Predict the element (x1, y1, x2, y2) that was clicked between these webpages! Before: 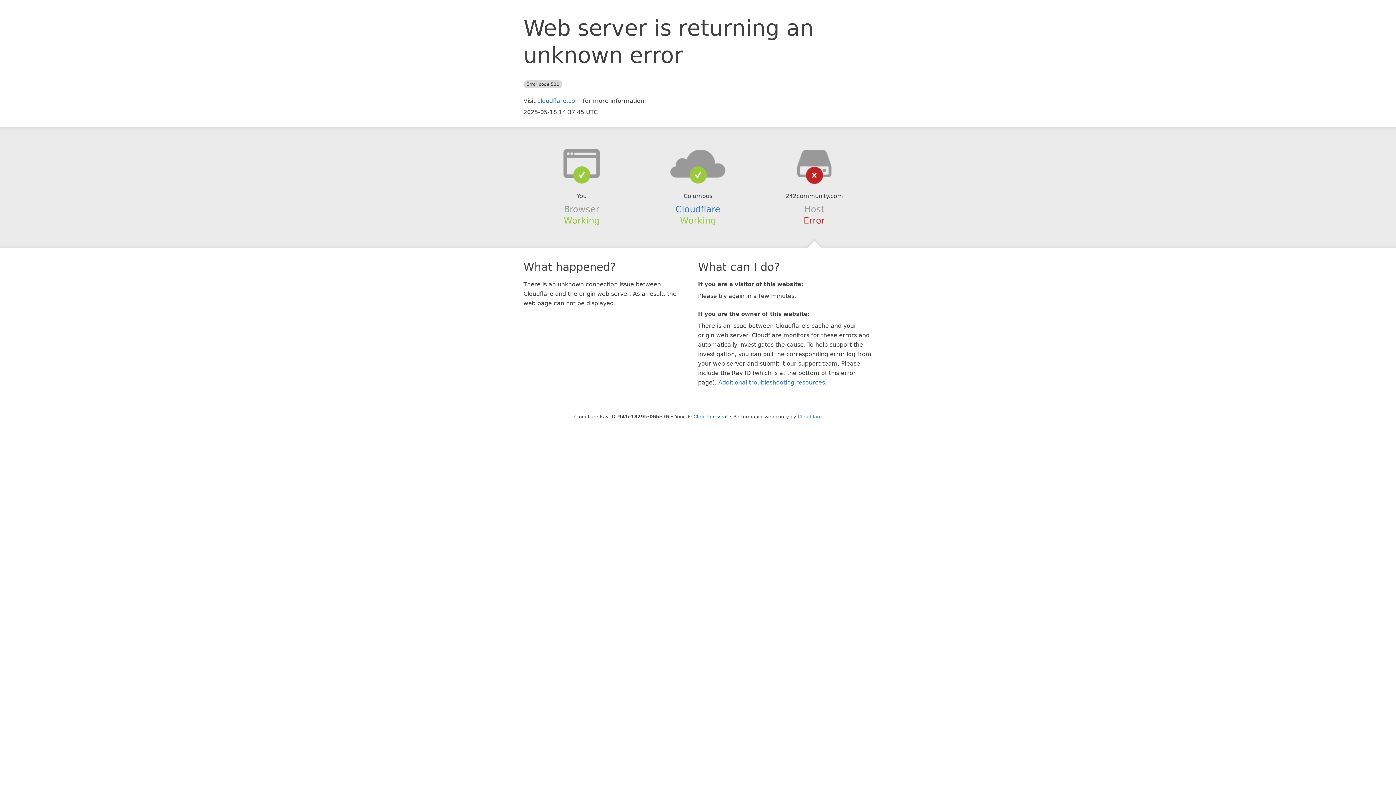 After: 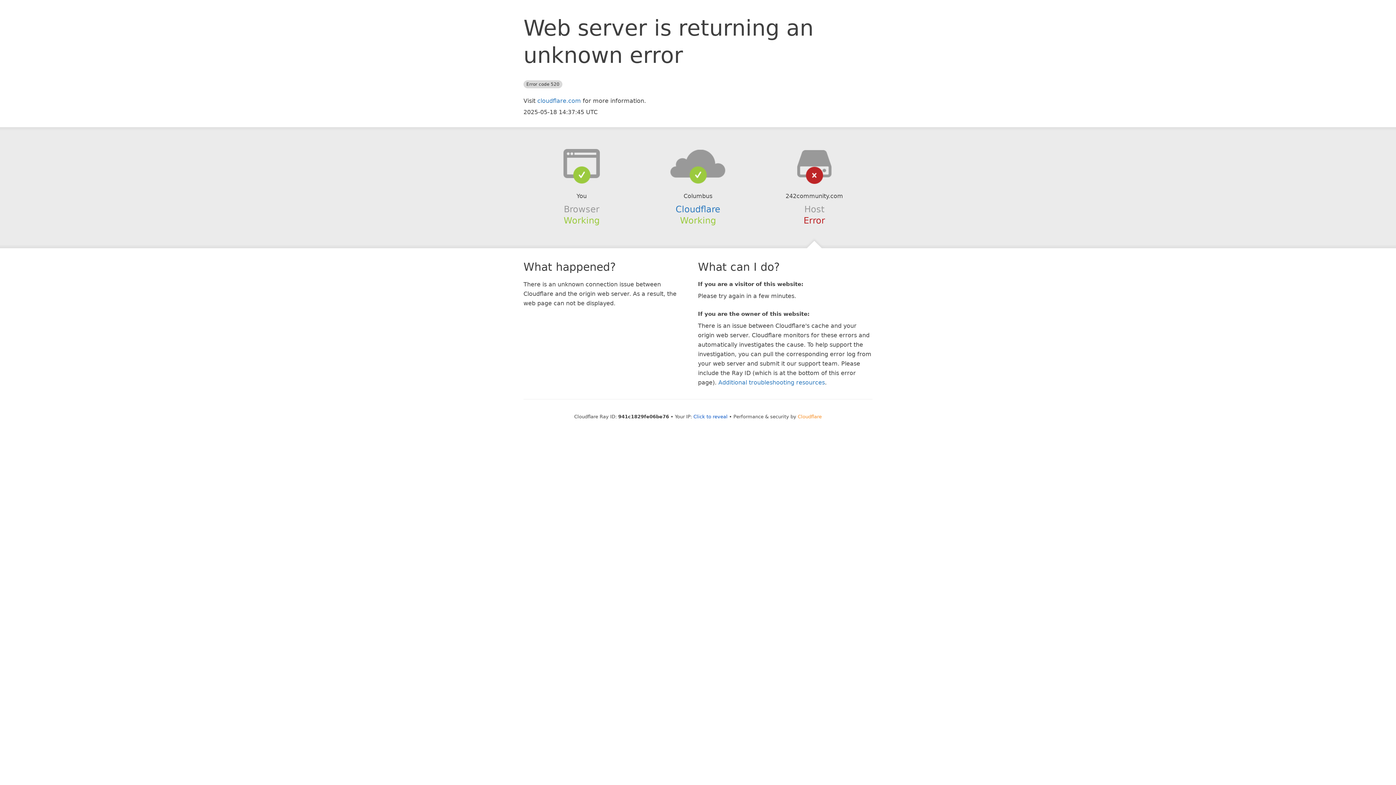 Action: label: Cloudflare bbox: (798, 414, 822, 419)